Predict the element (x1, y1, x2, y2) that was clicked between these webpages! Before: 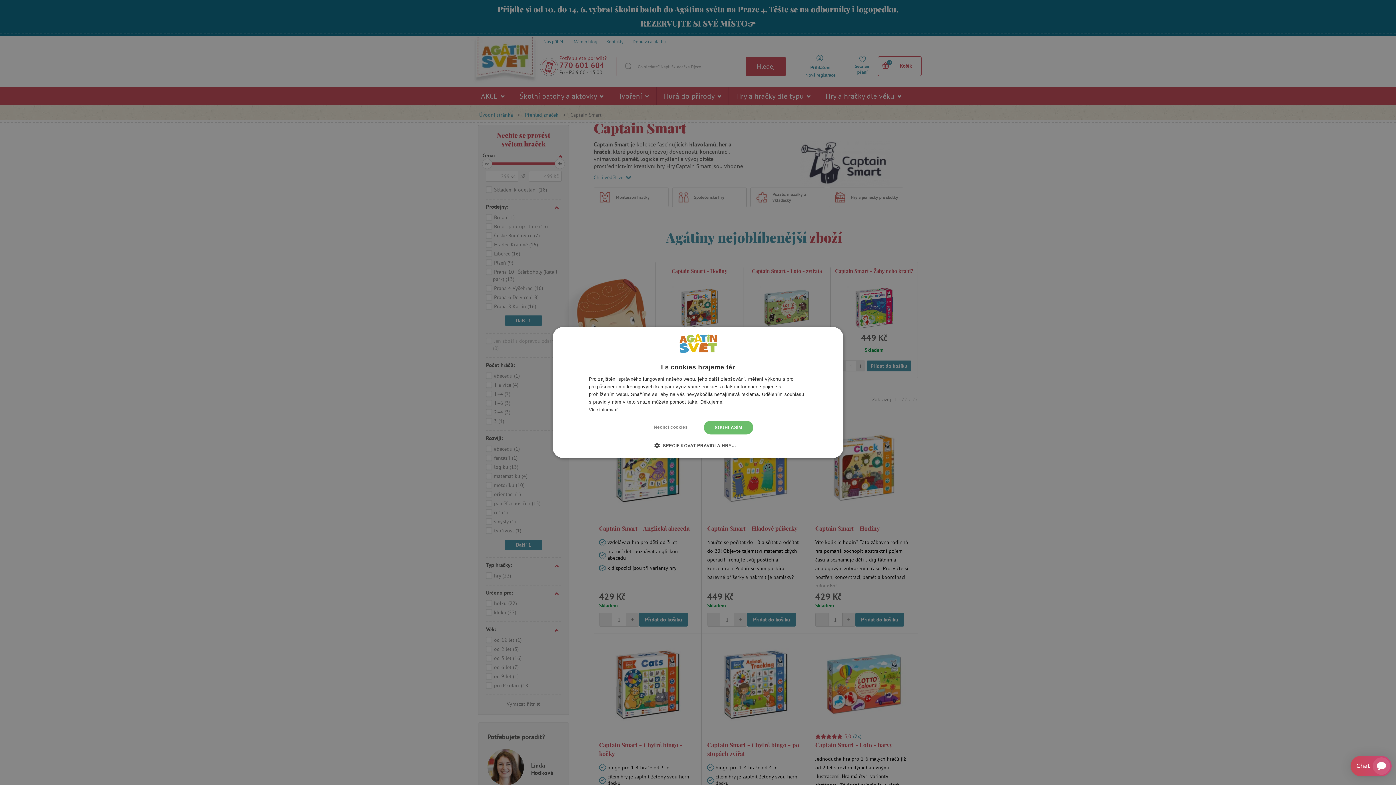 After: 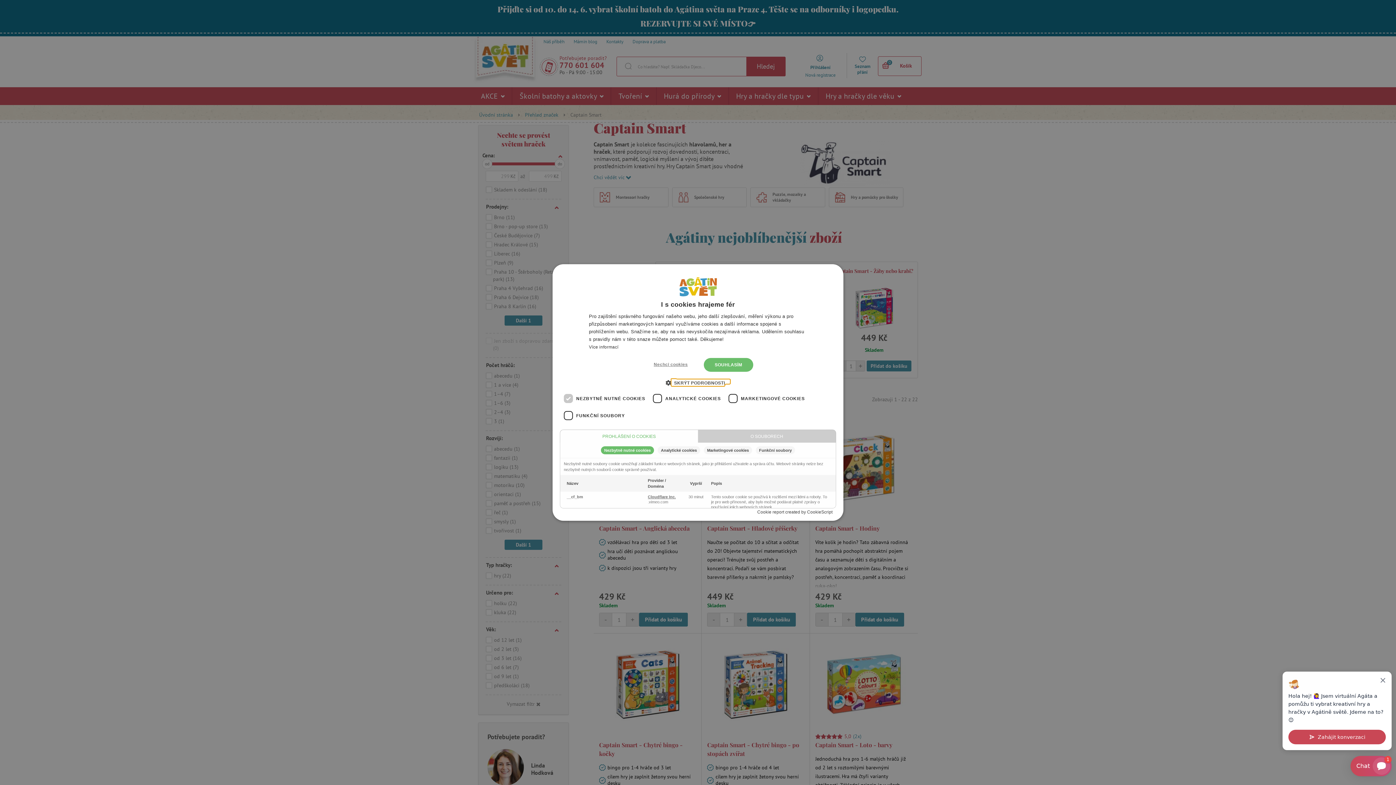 Action: bbox: (660, 442, 736, 449) label:  SPECIFIKOVAT PRAVIDLA HRY…